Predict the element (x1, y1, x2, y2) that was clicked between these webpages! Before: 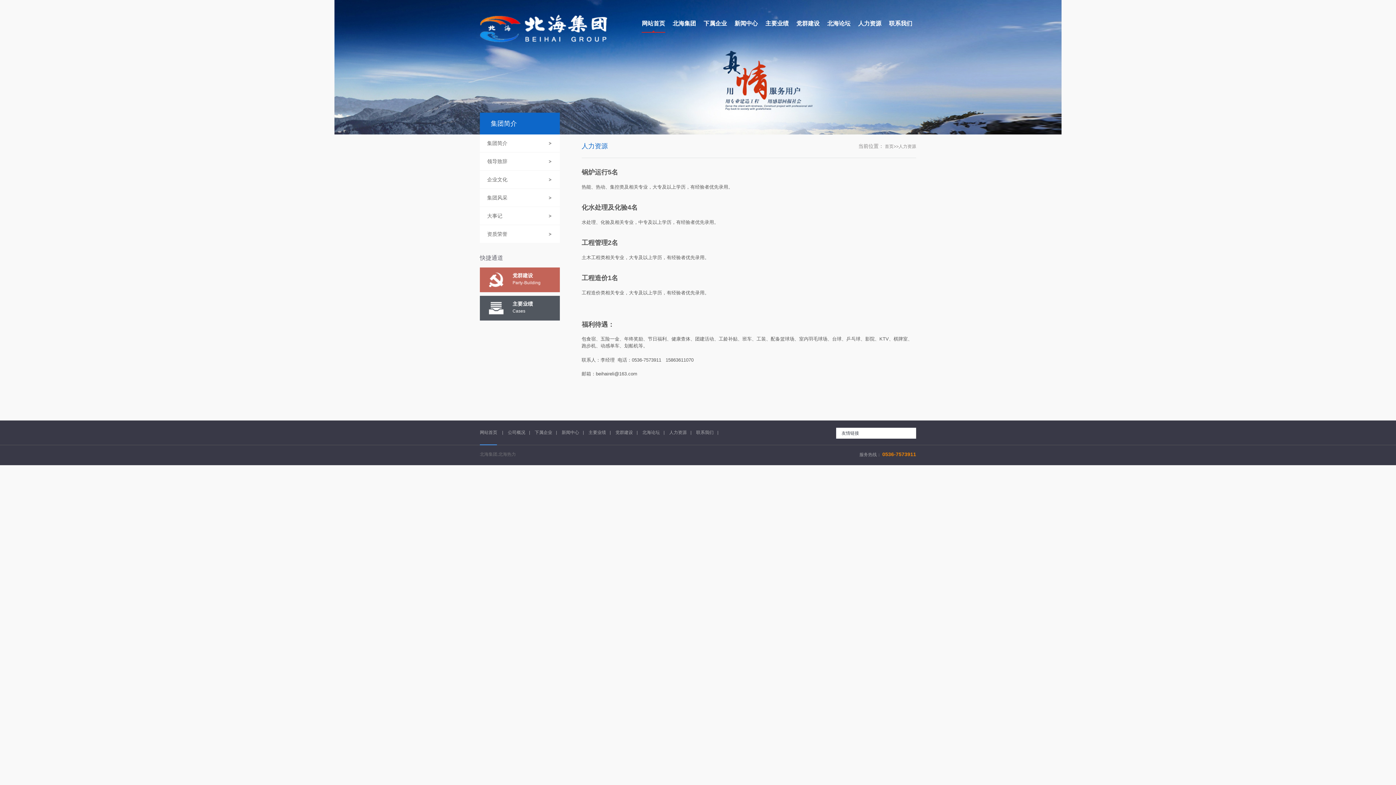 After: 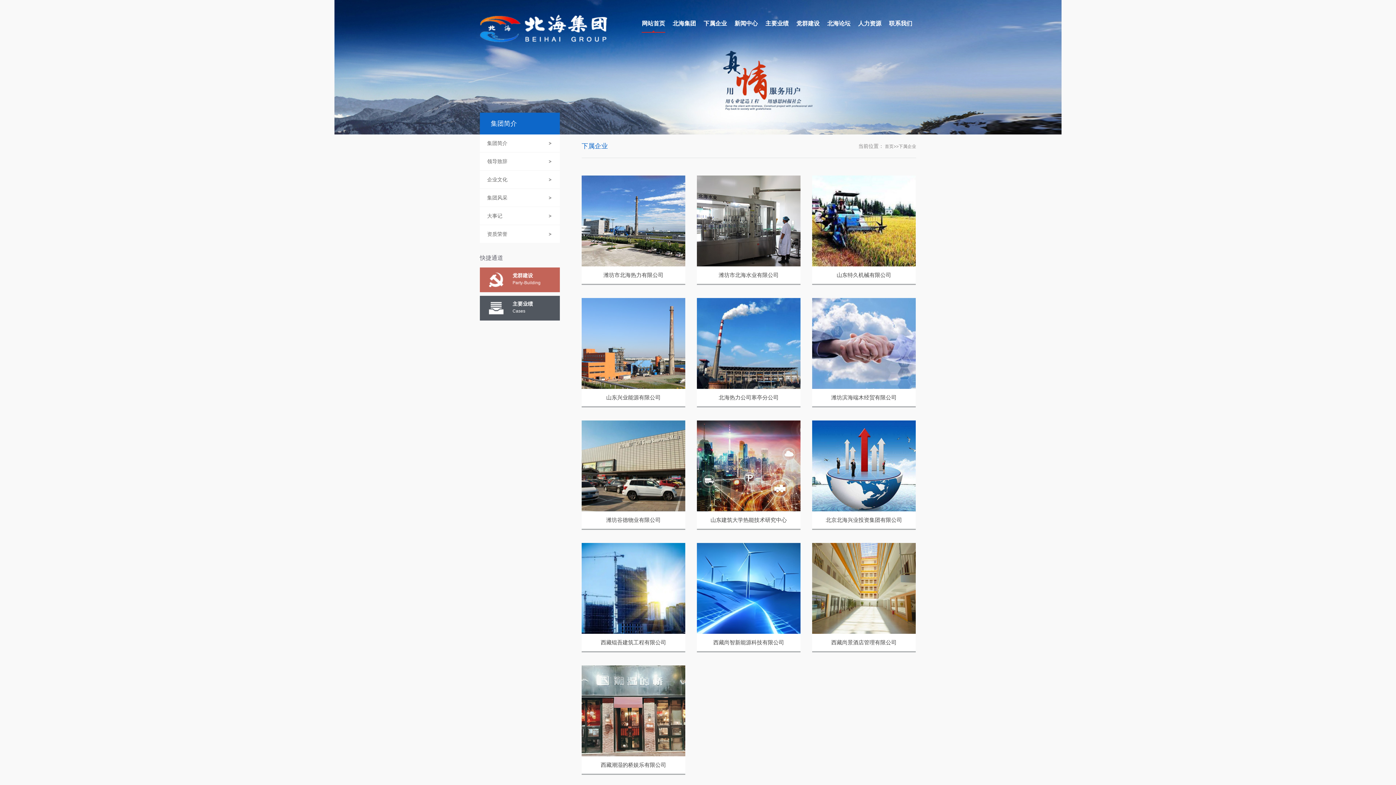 Action: bbox: (700, 14, 730, 32) label: 下属企业